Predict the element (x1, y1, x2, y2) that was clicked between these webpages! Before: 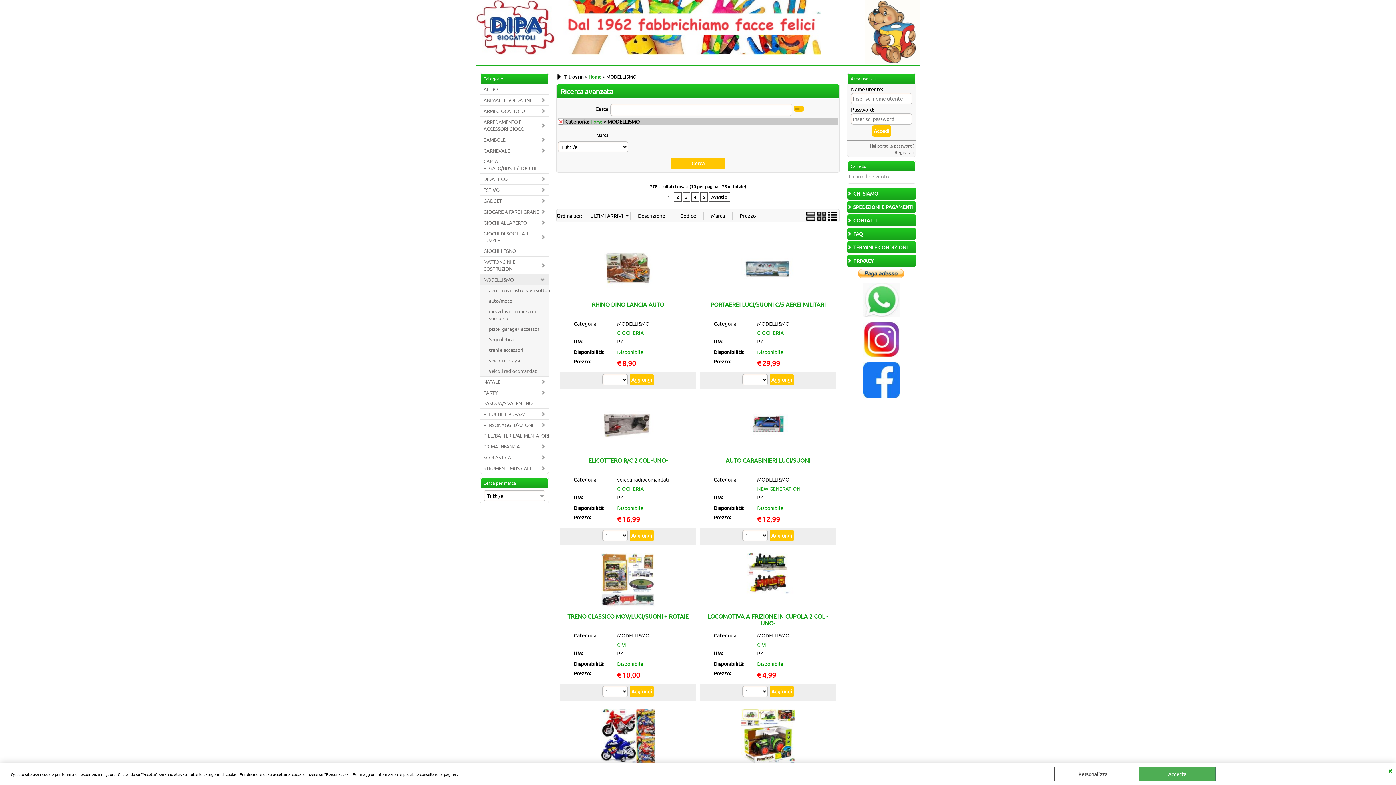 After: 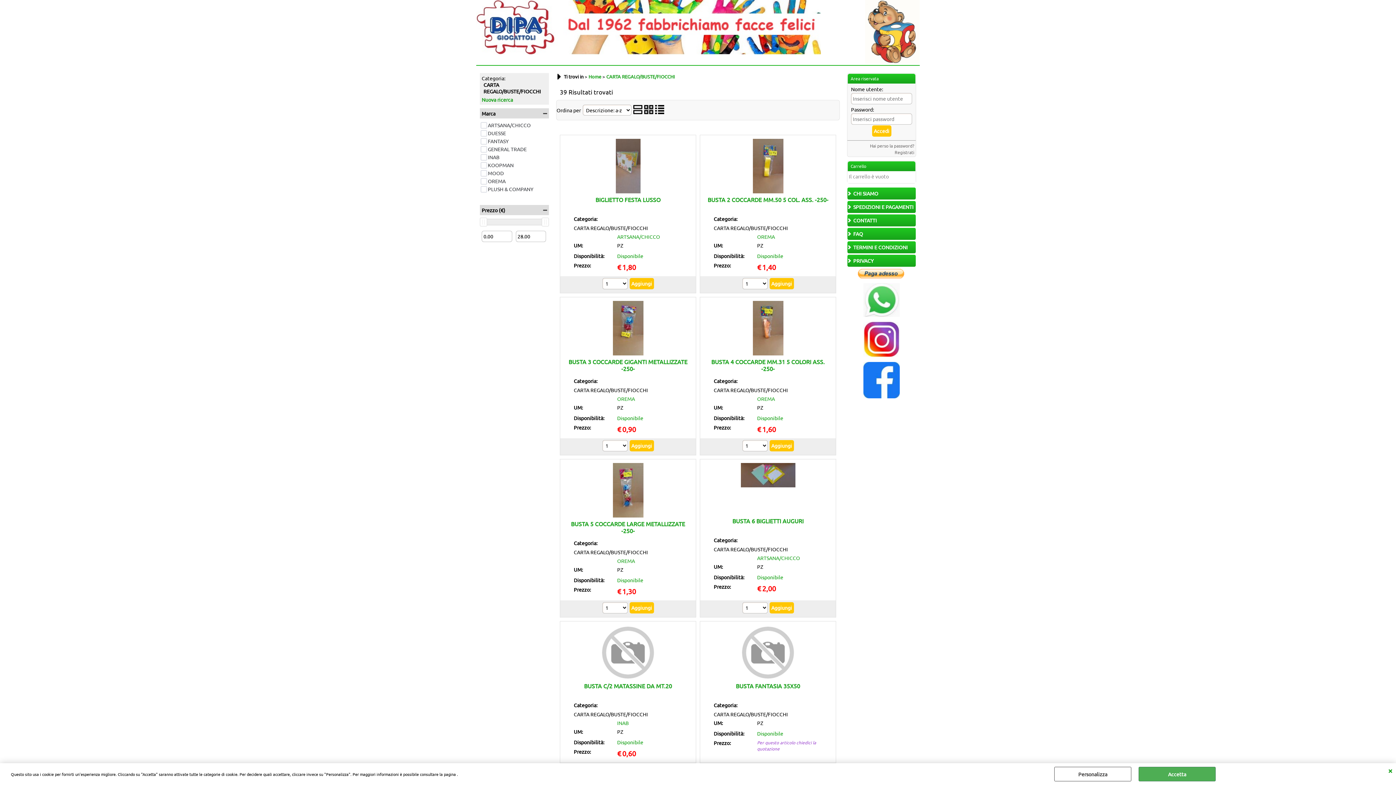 Action: label: CARTA REGALO/BUSTE/FIOCCHI bbox: (480, 156, 548, 173)